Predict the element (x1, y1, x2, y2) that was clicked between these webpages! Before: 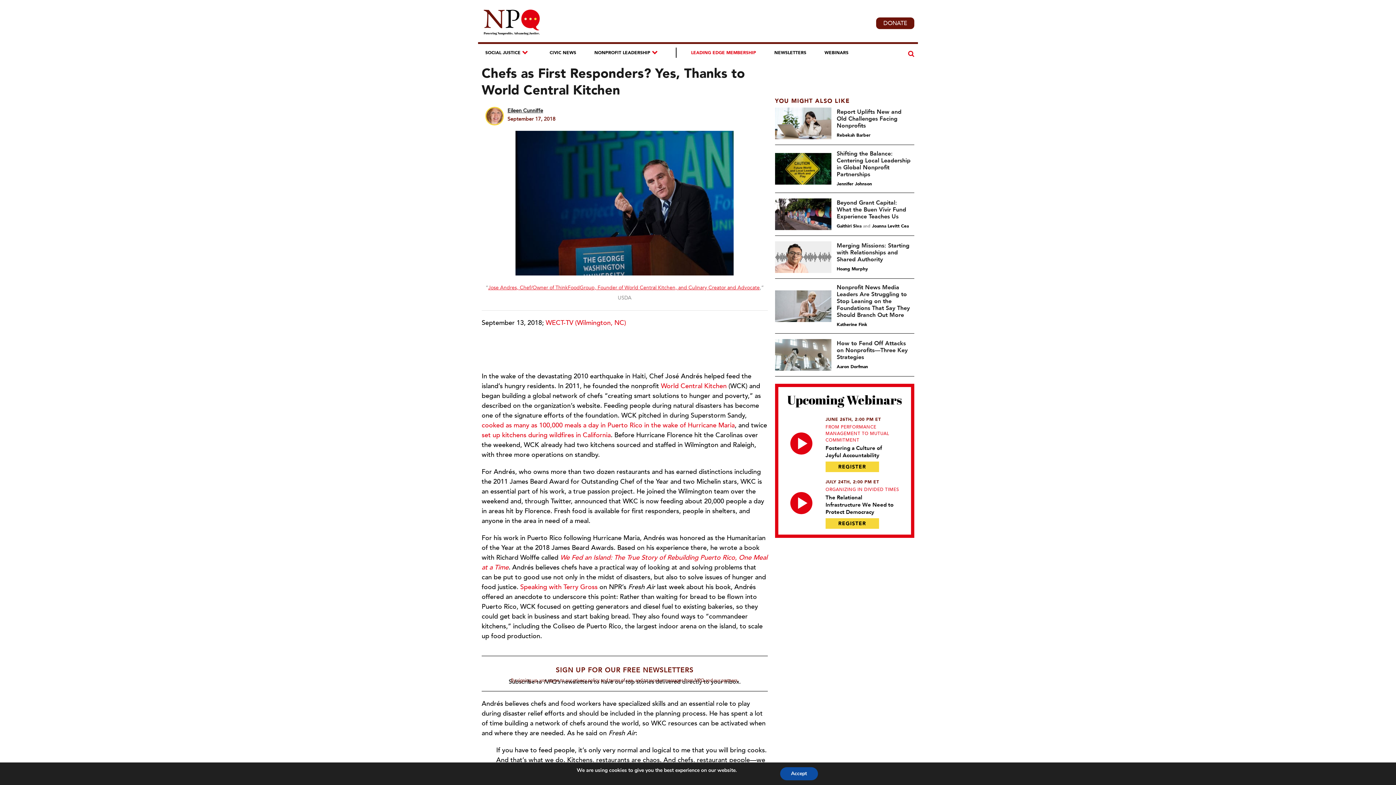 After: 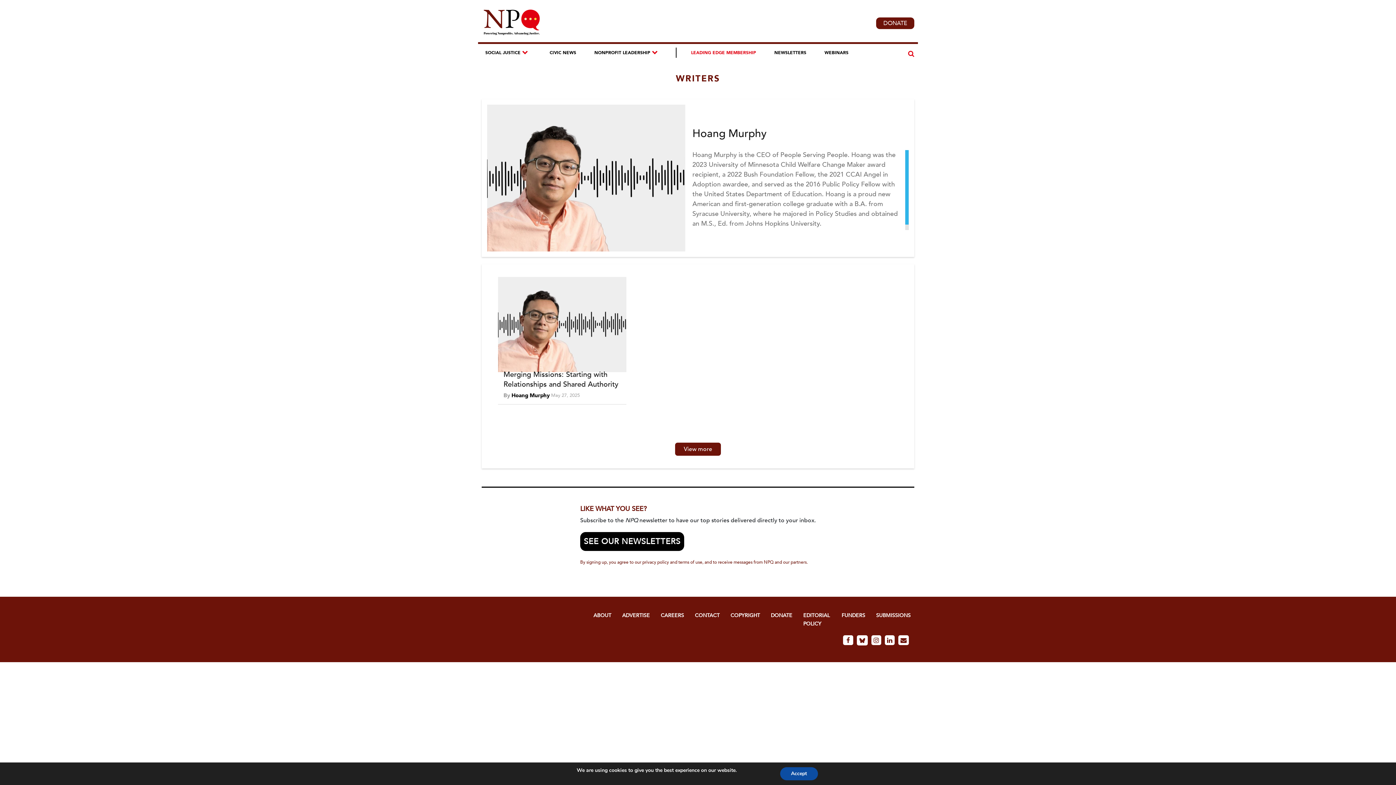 Action: bbox: (836, 265, 868, 272) label: Hoang Murphy